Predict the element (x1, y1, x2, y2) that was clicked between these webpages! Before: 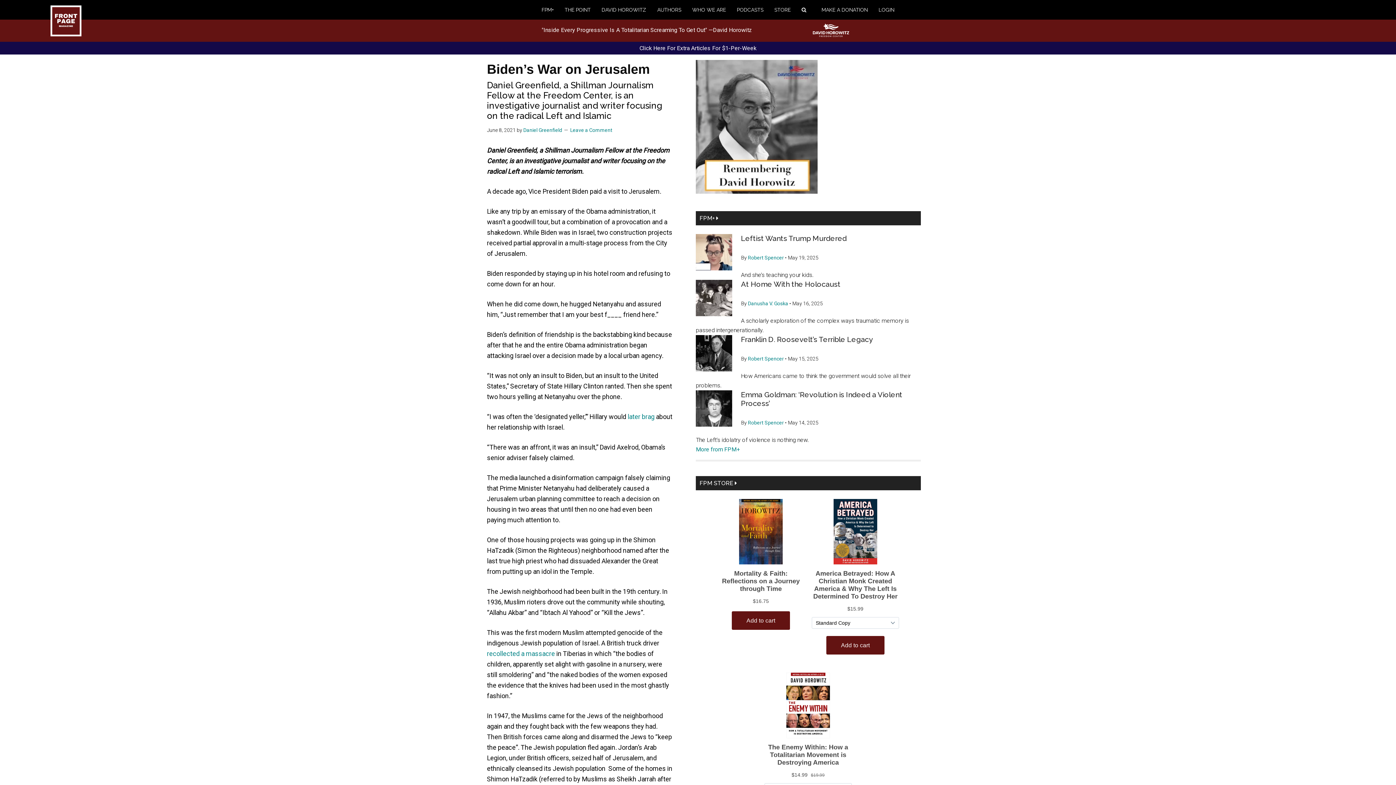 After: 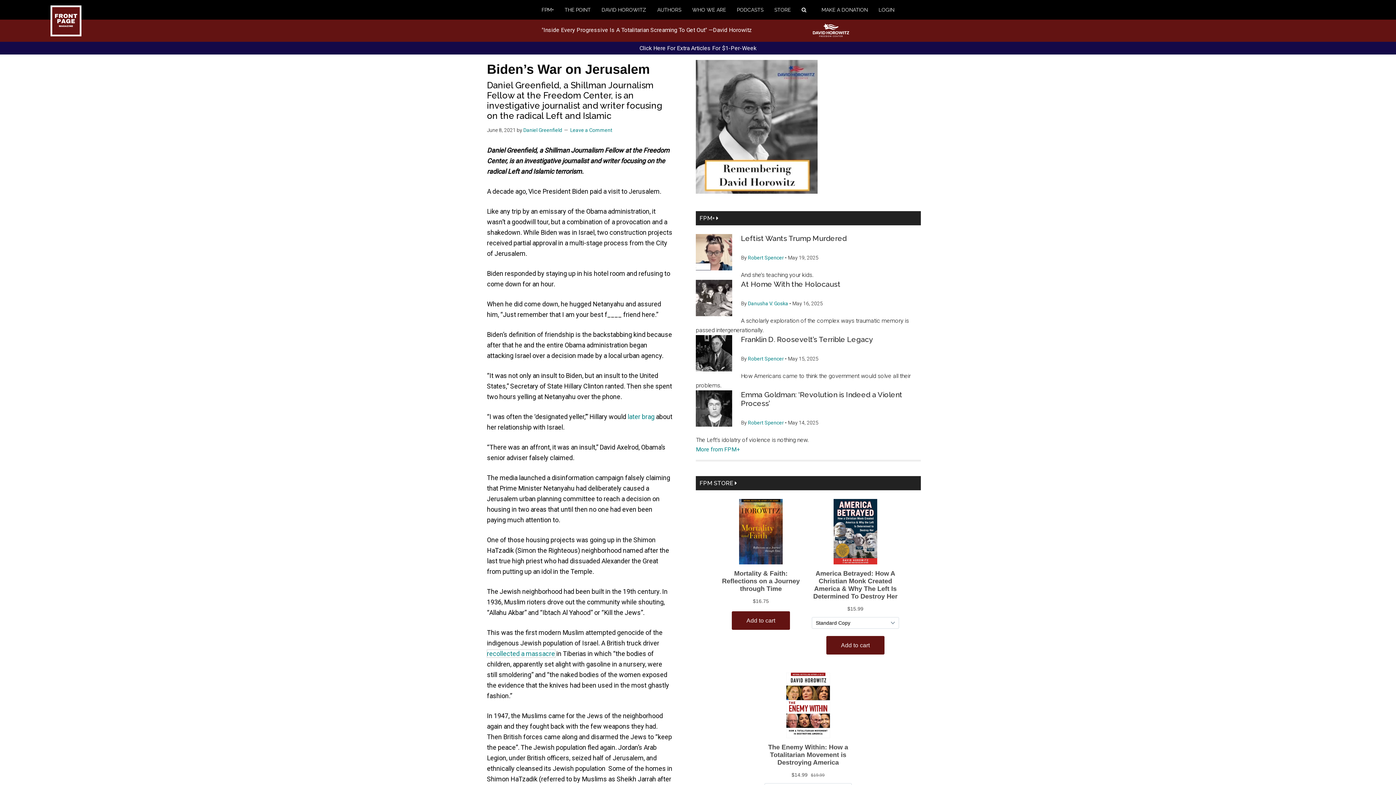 Action: bbox: (487, 650, 555, 657) label: recollected a massacre